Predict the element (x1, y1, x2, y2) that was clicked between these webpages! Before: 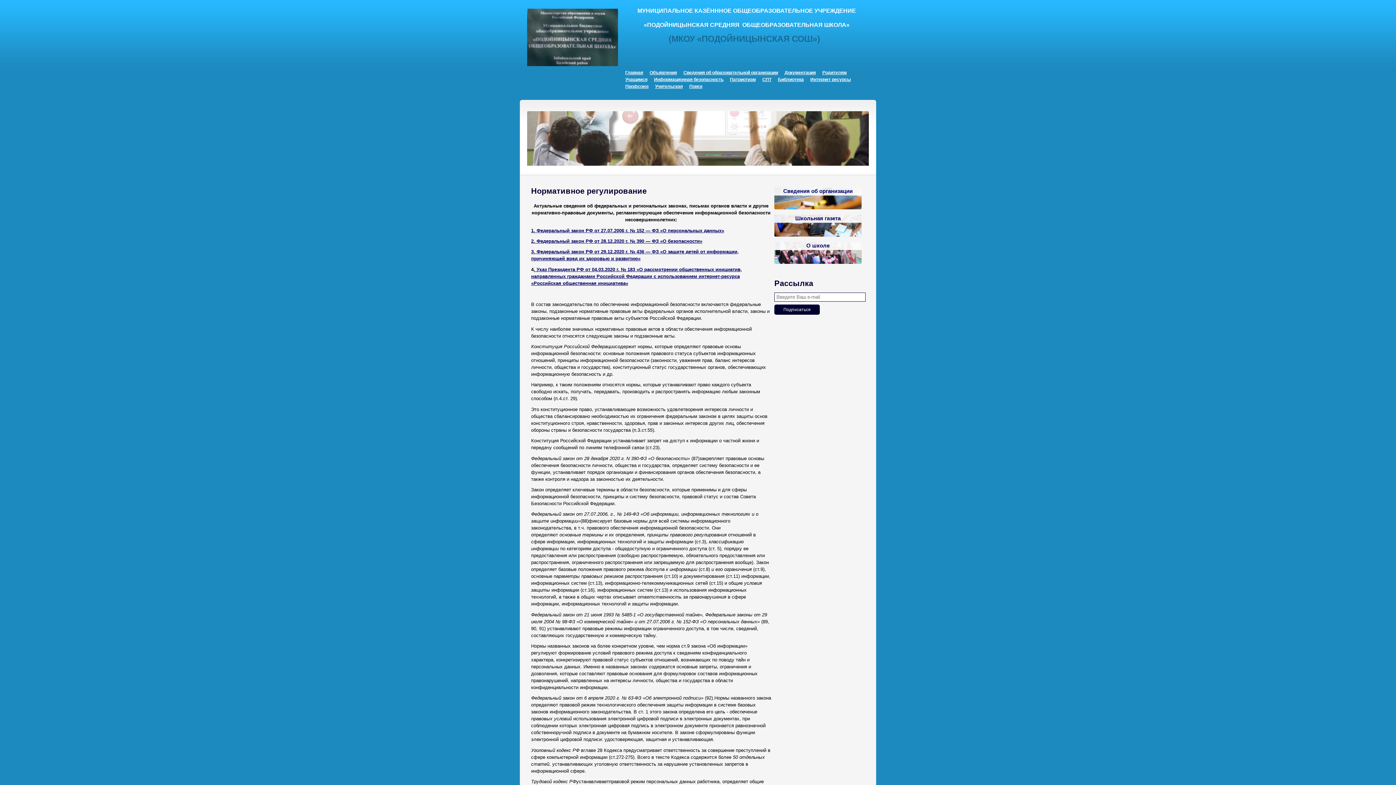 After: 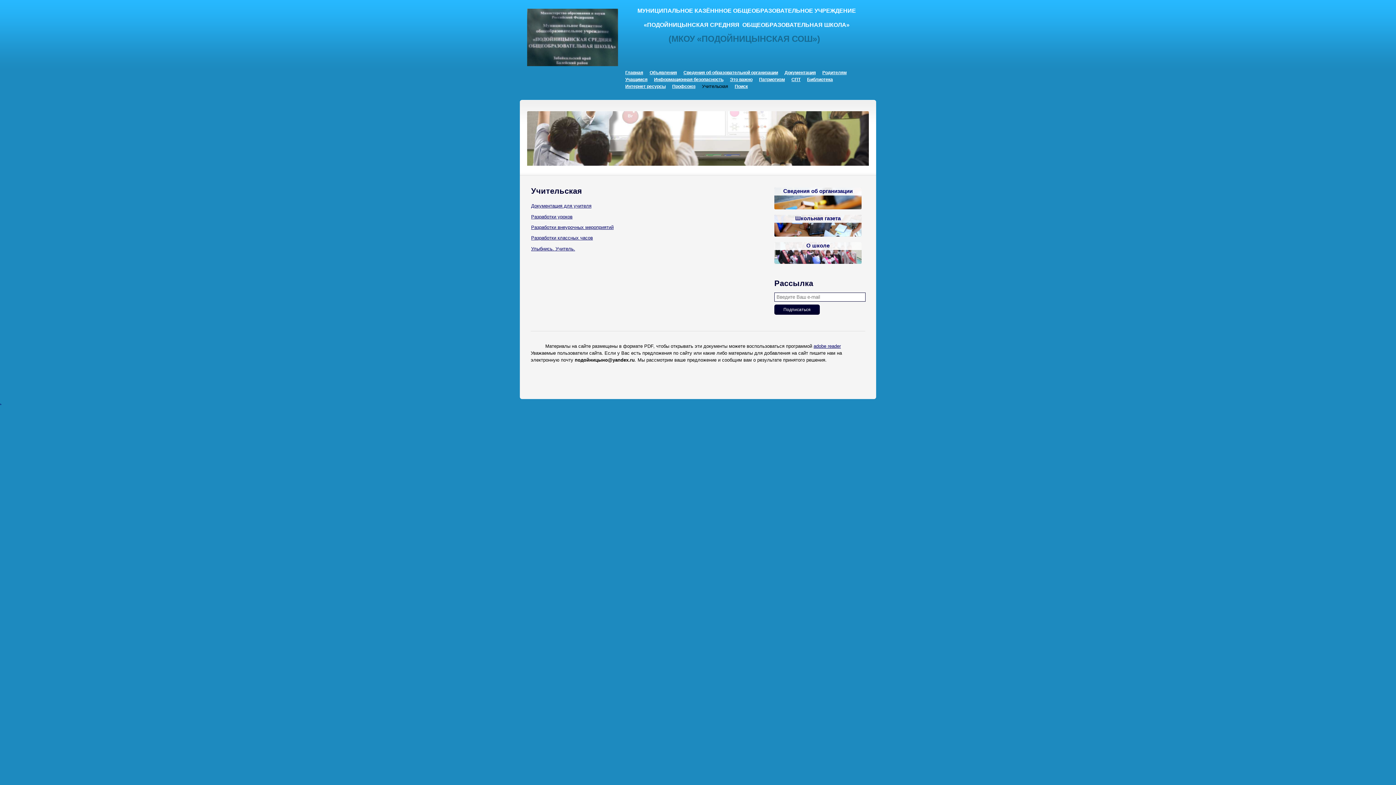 Action: bbox: (655, 83, 682, 89) label: Учительская